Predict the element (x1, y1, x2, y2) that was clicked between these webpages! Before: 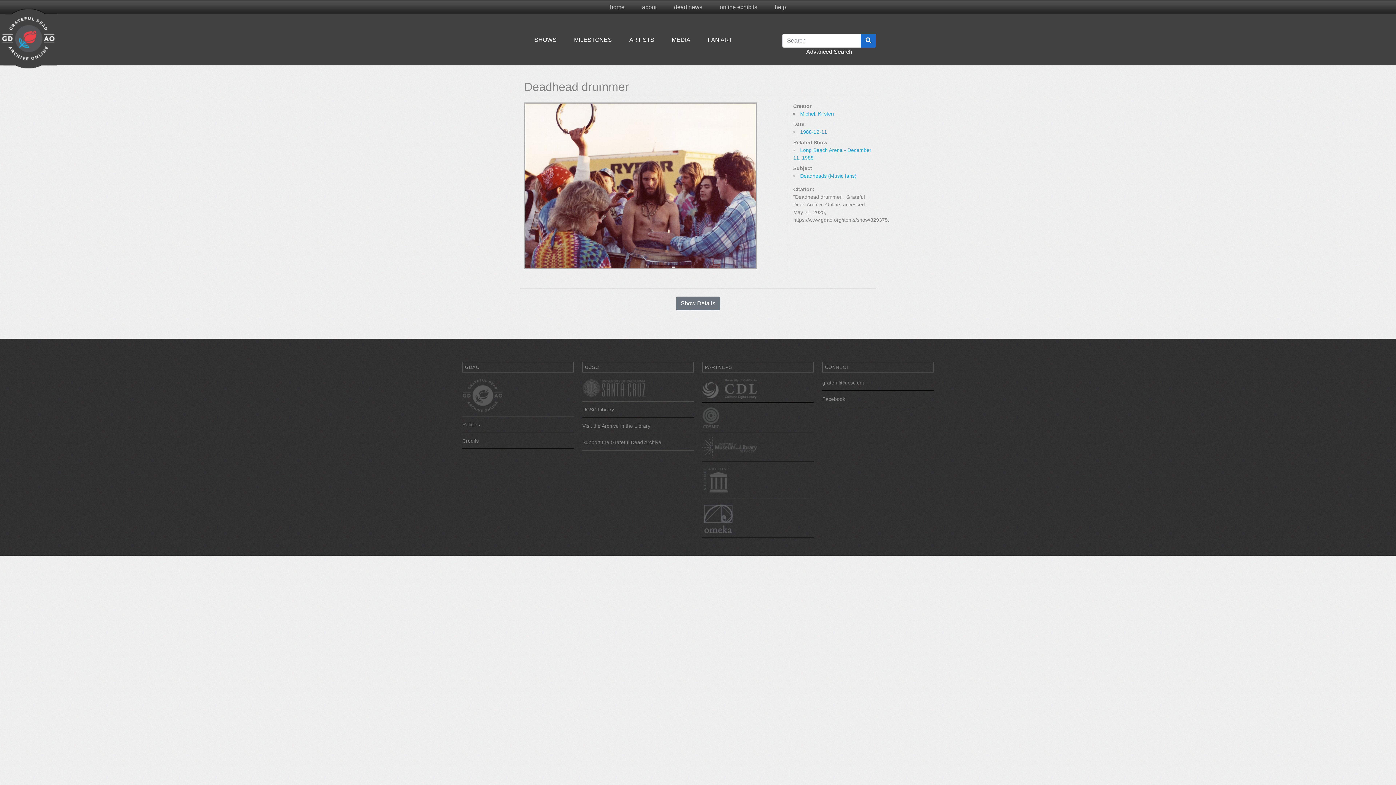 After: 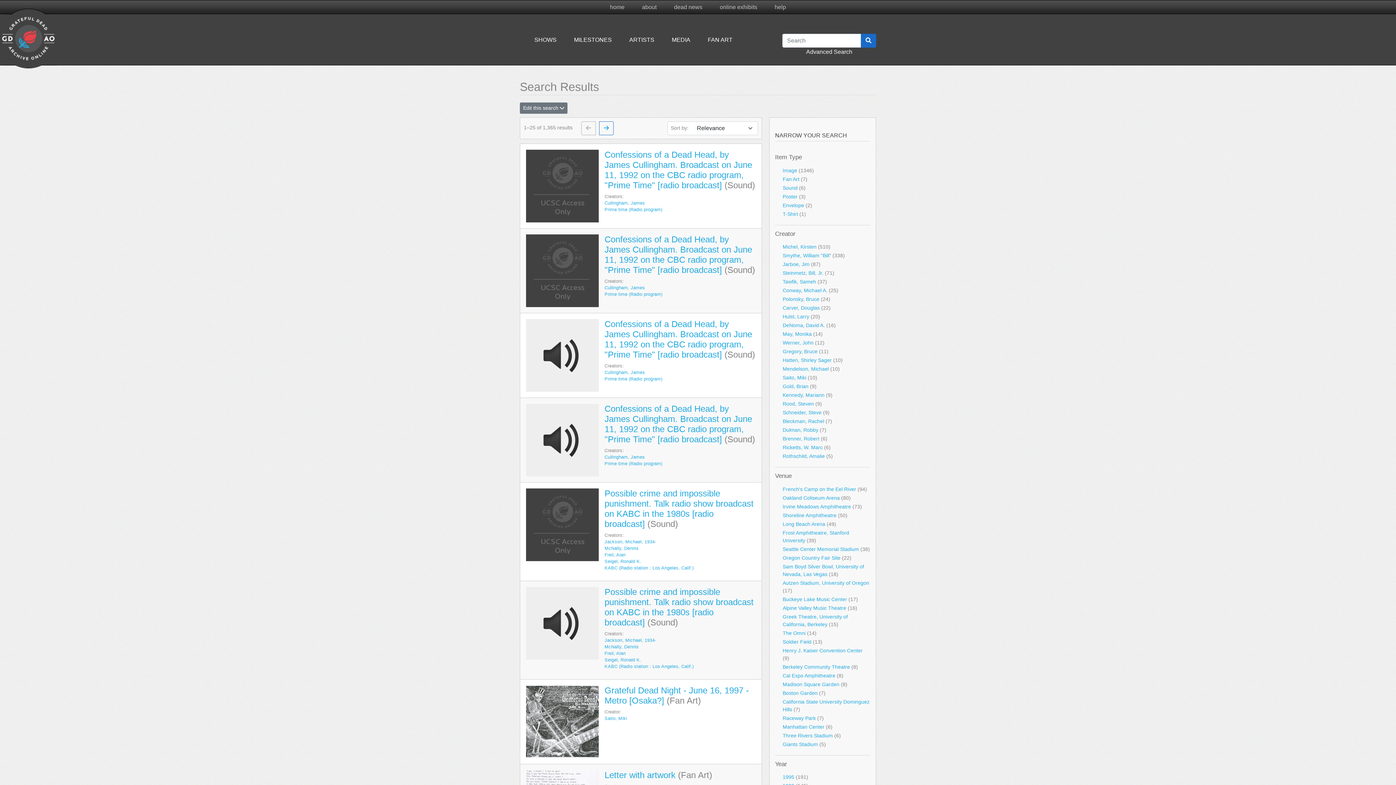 Action: label: Deadheads (Music fans) bbox: (800, 173, 856, 178)